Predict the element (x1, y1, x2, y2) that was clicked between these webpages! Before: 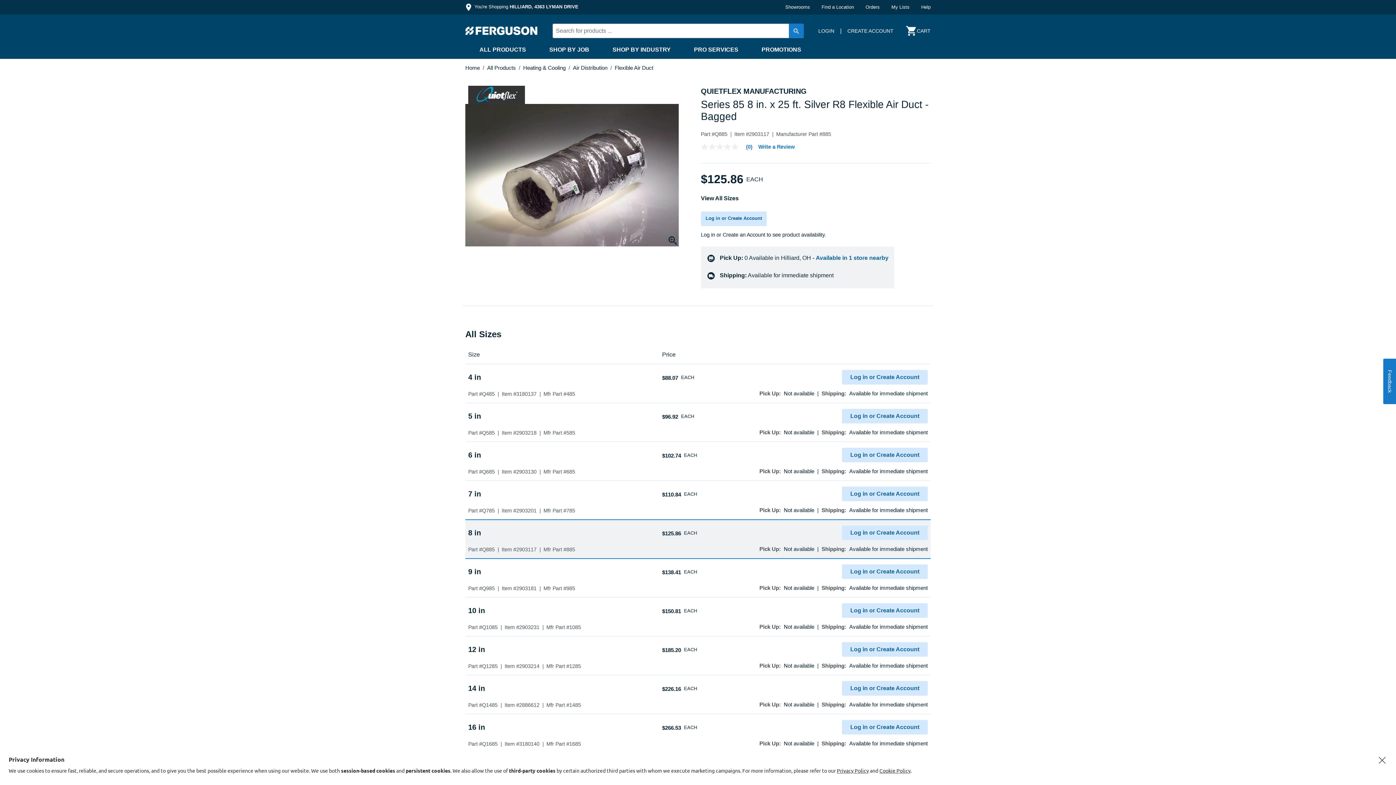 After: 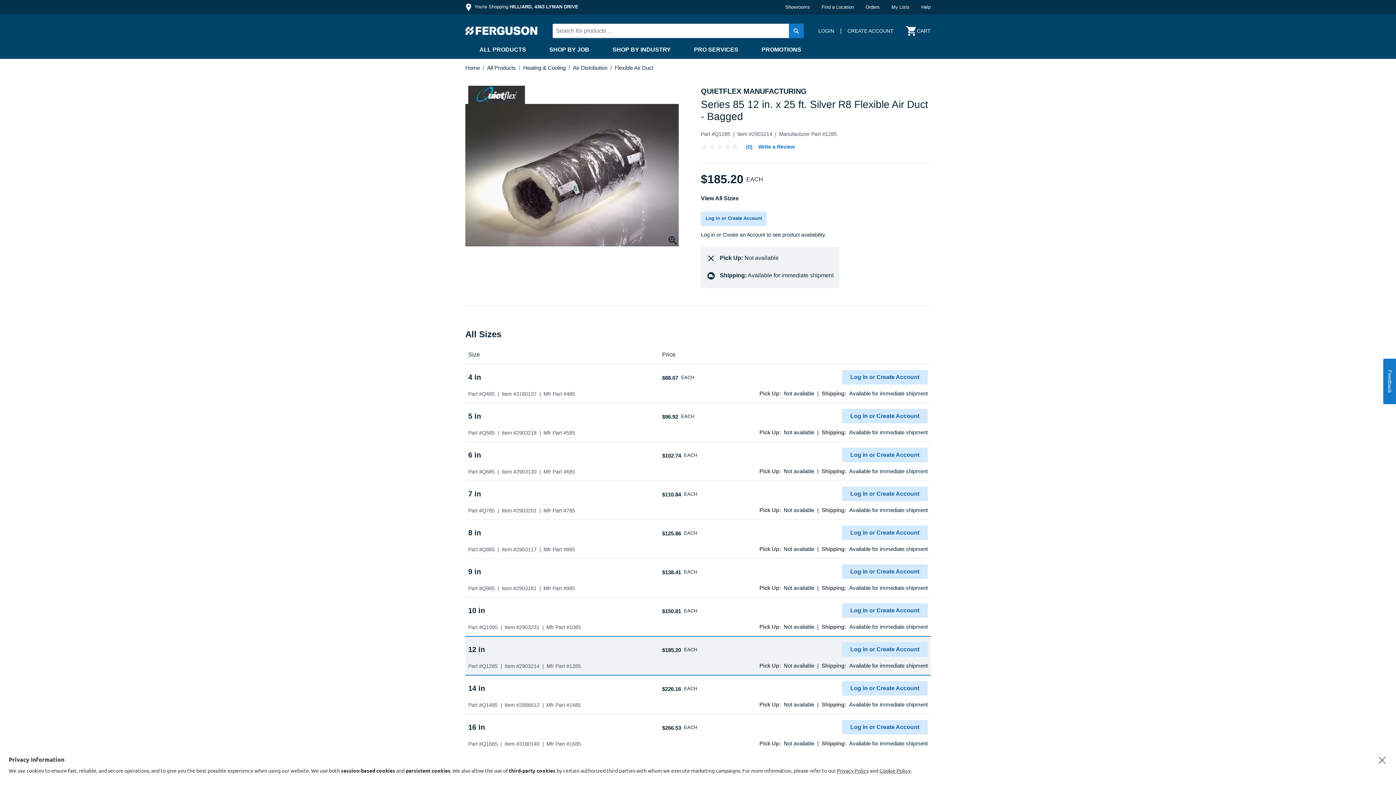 Action: label: 12 in bbox: (468, 645, 485, 653)